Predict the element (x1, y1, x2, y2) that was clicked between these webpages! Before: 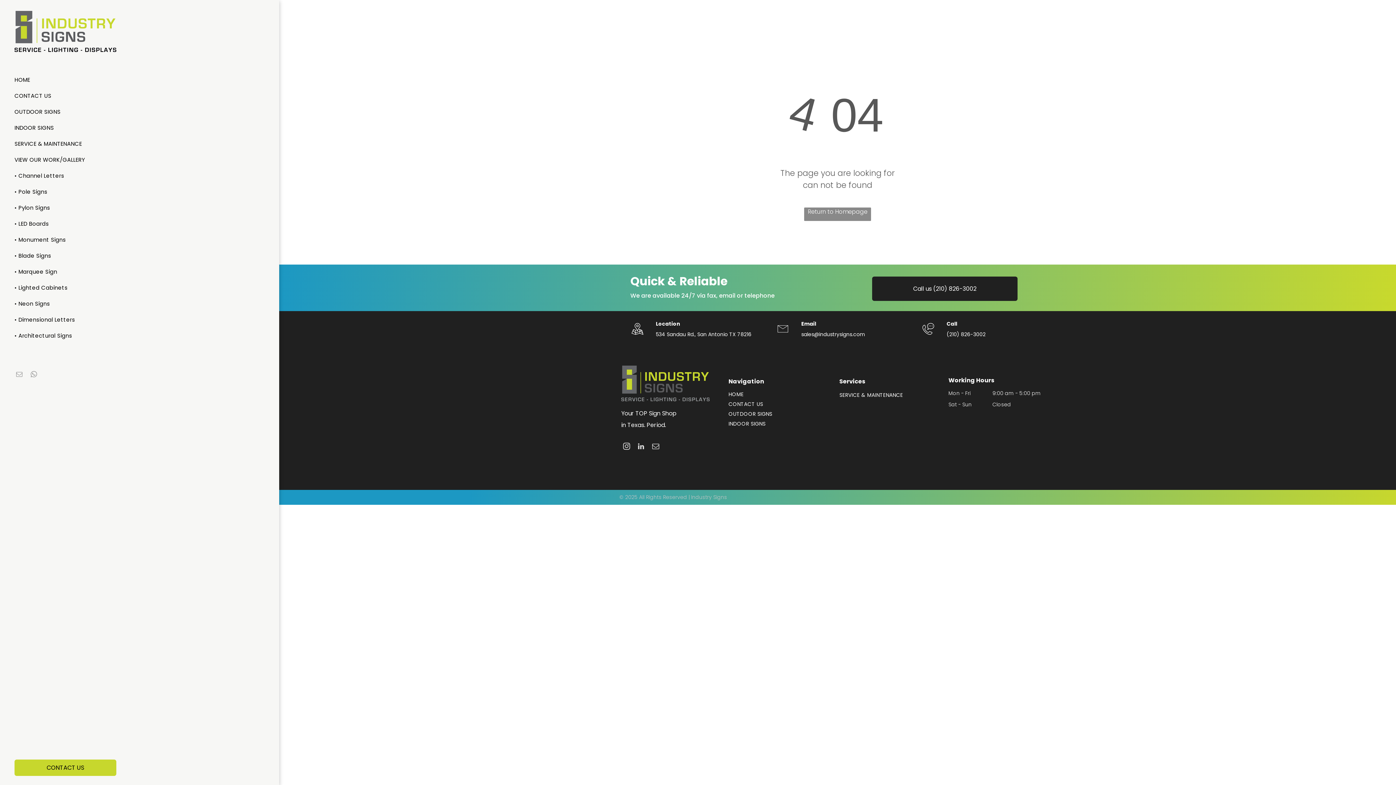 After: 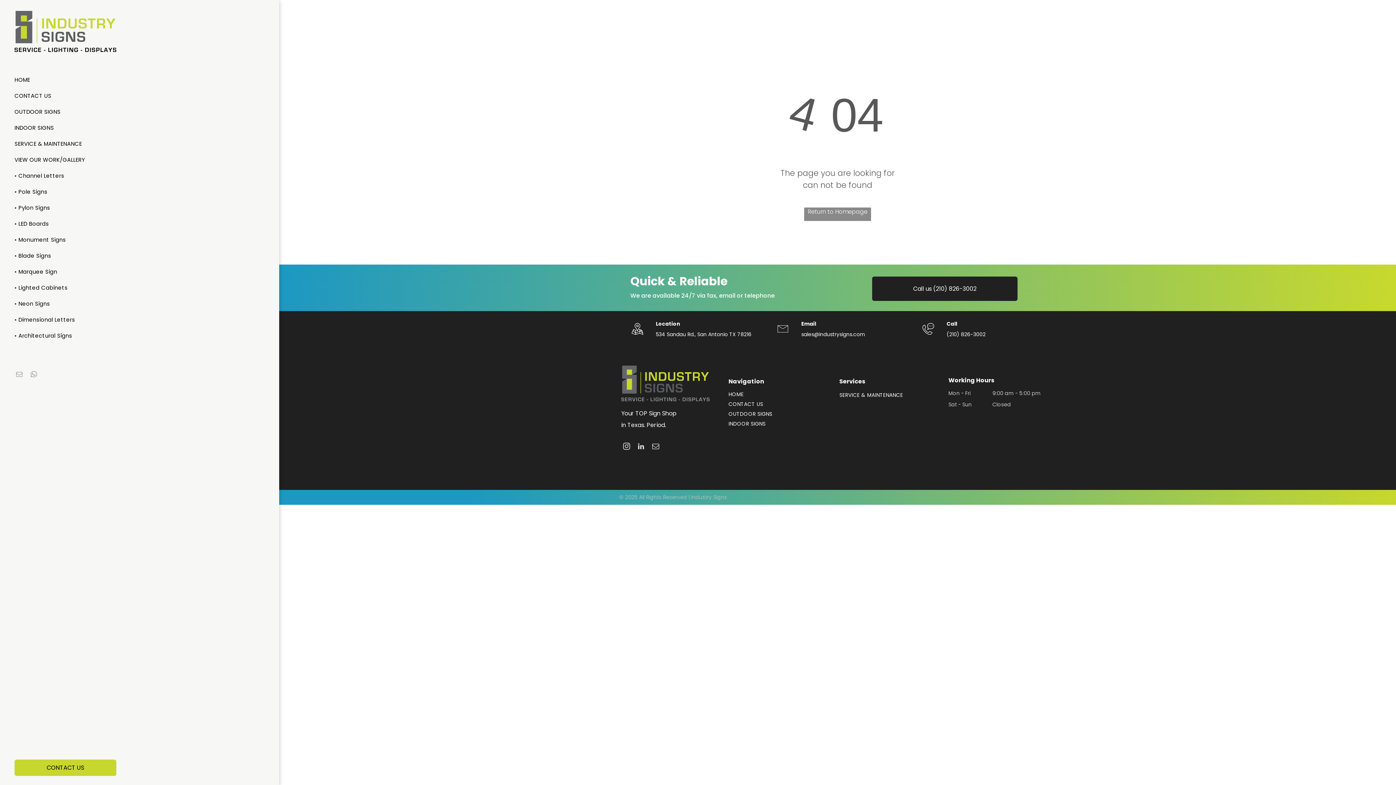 Action: bbox: (621, 441, 632, 453) label: instagram